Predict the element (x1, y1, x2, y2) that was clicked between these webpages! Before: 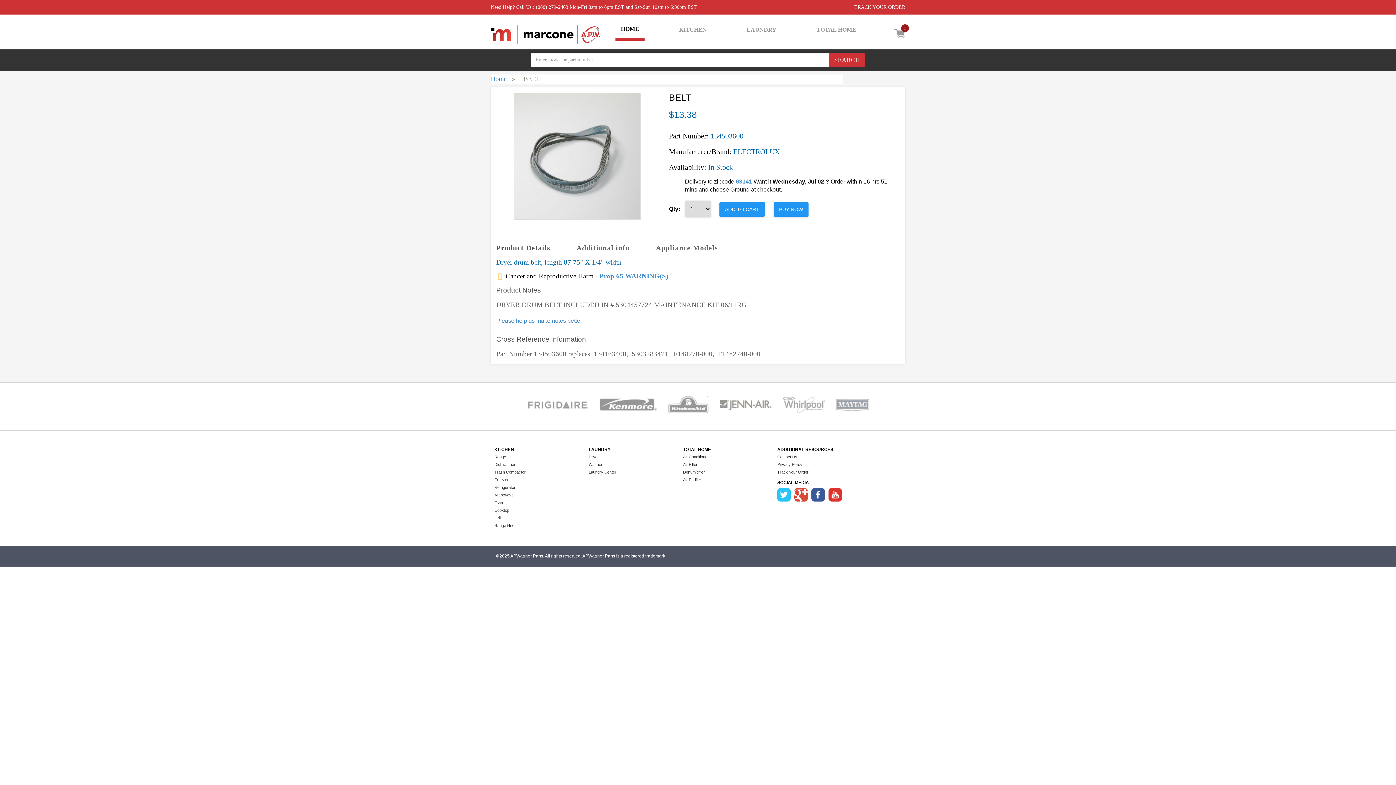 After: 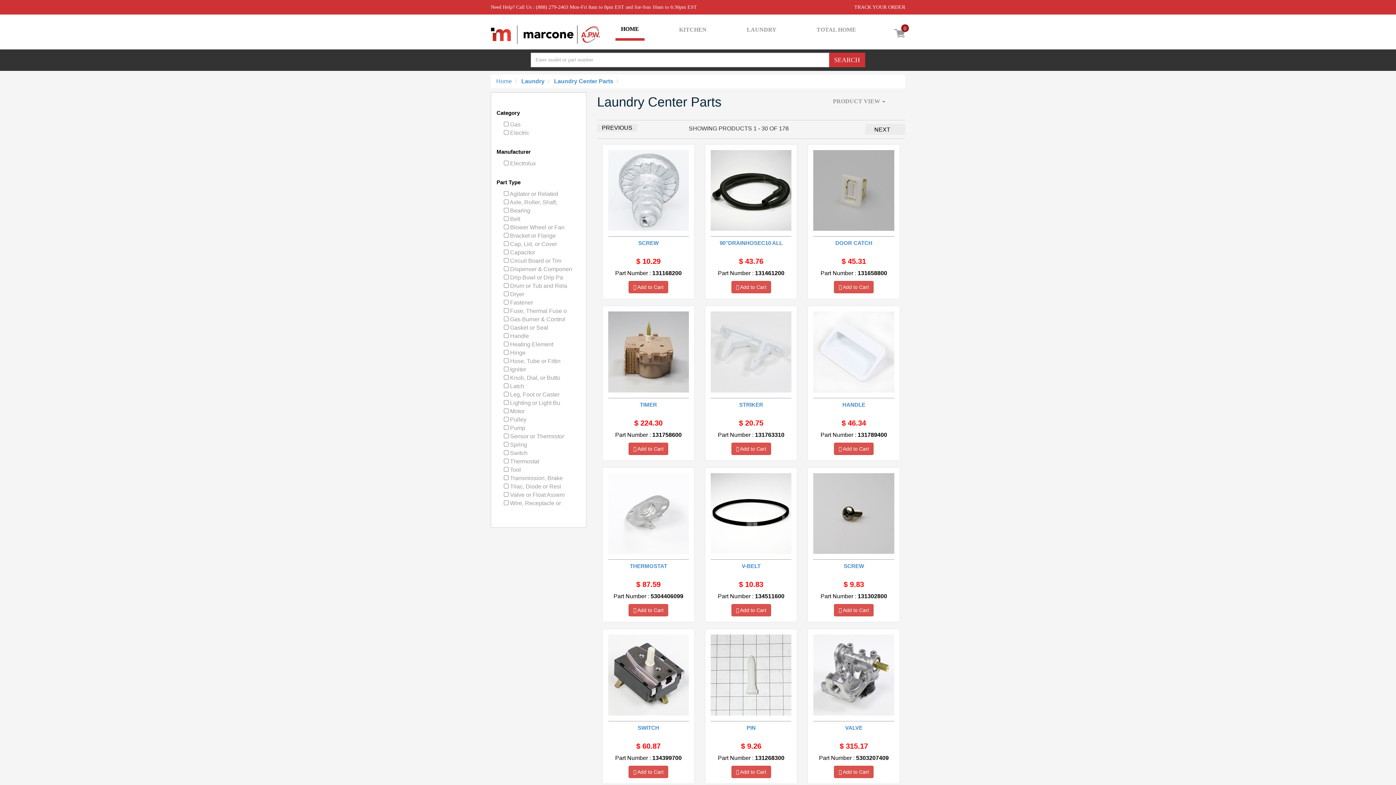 Action: bbox: (588, 468, 616, 476) label: Laundry Center